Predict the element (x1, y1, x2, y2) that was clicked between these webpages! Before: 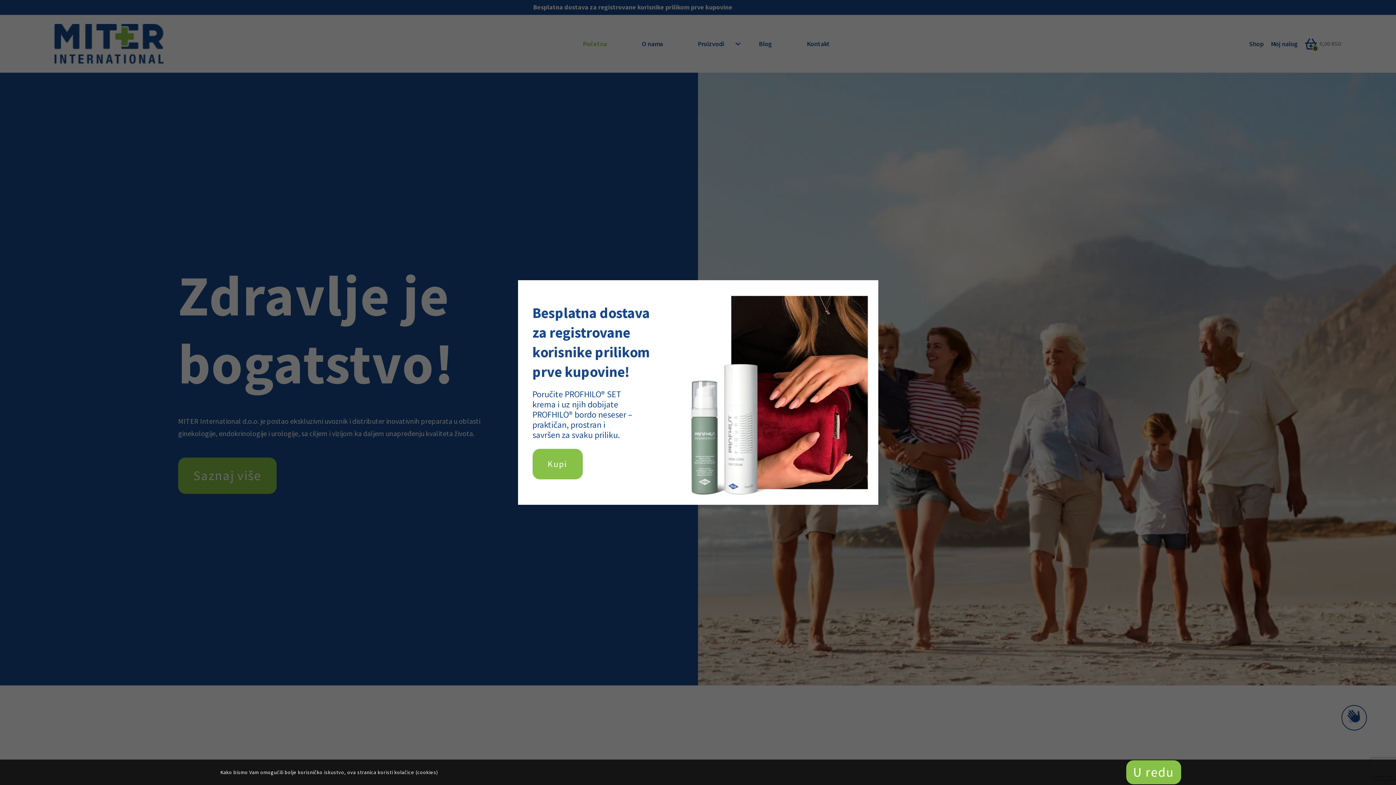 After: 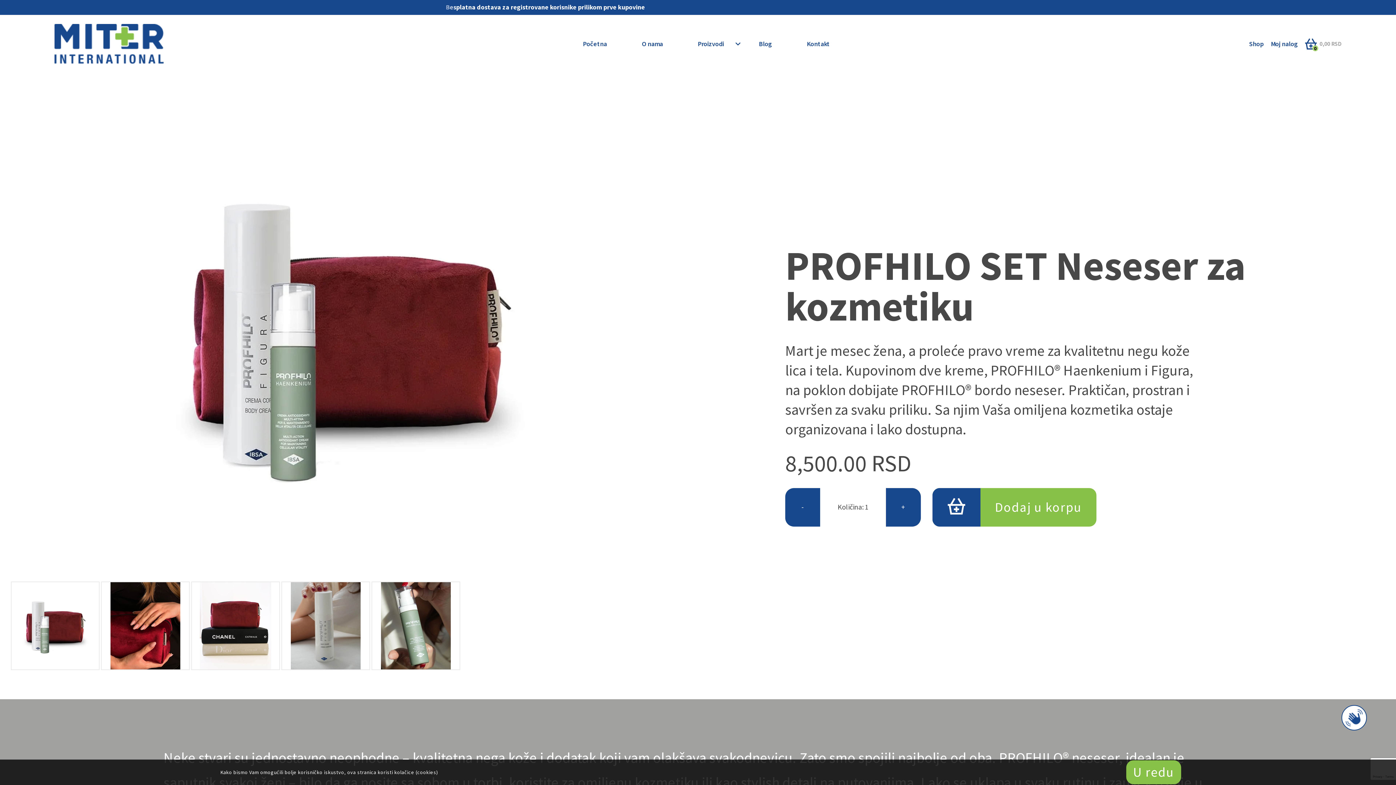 Action: label: Kupi bbox: (532, 448, 582, 479)